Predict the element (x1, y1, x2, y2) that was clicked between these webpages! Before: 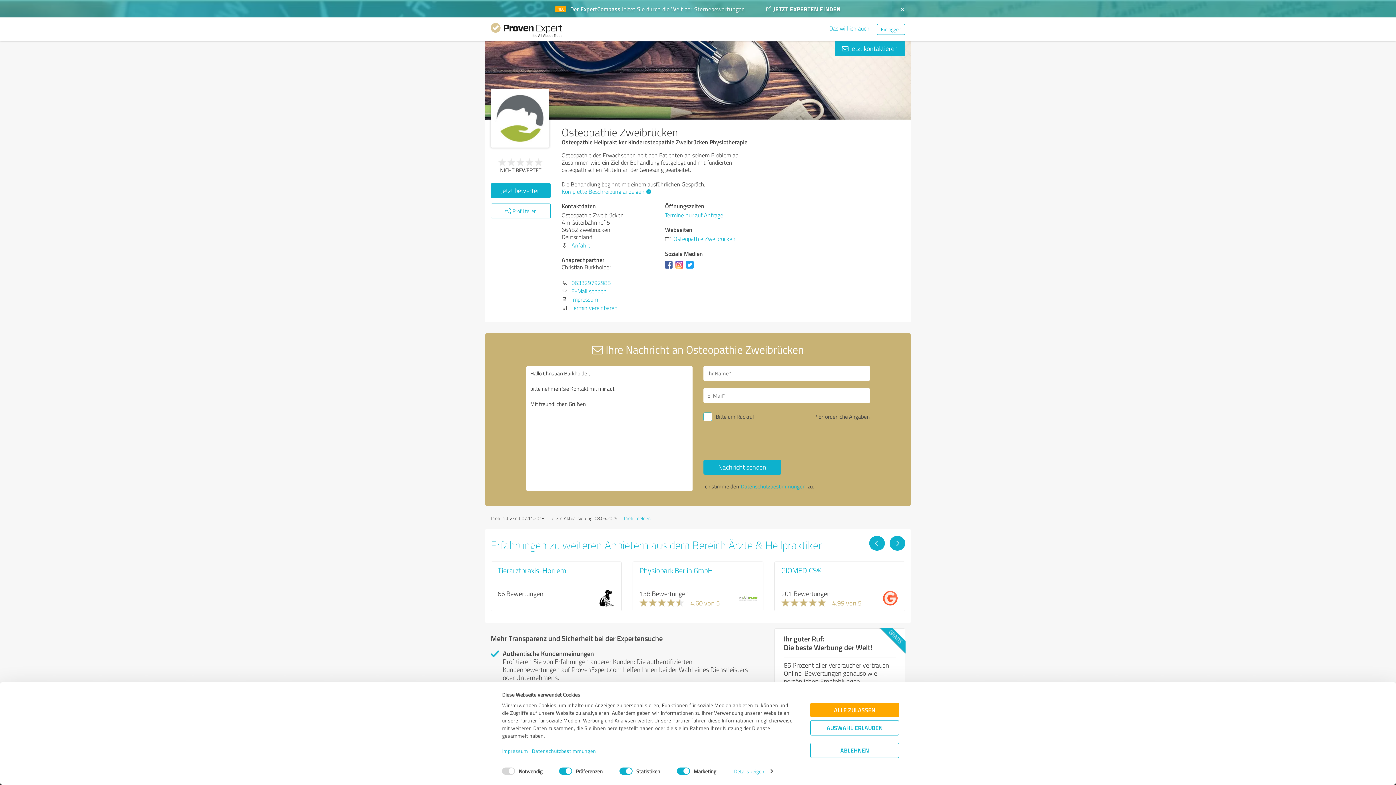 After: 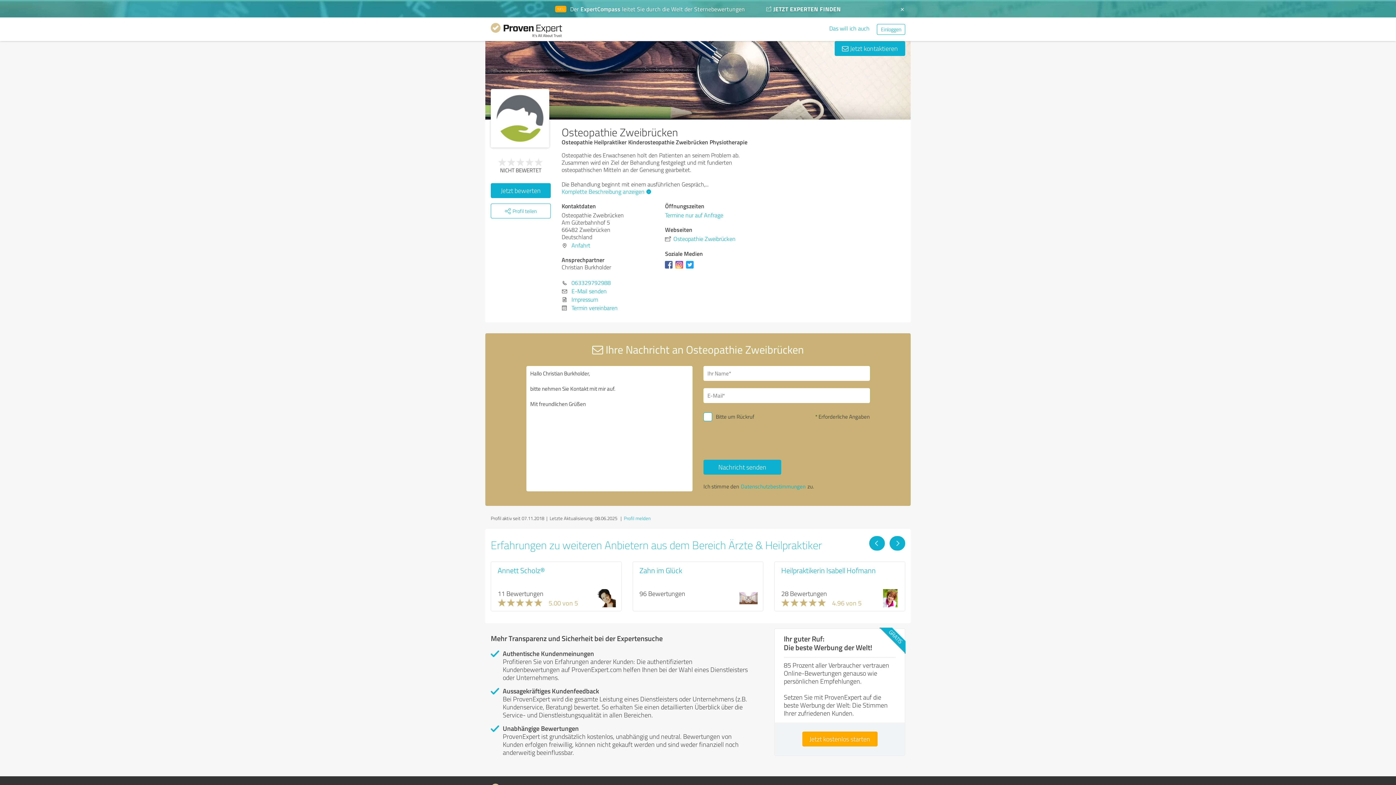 Action: label: AUSWAHL ERLAUBEN bbox: (810, 720, 899, 735)